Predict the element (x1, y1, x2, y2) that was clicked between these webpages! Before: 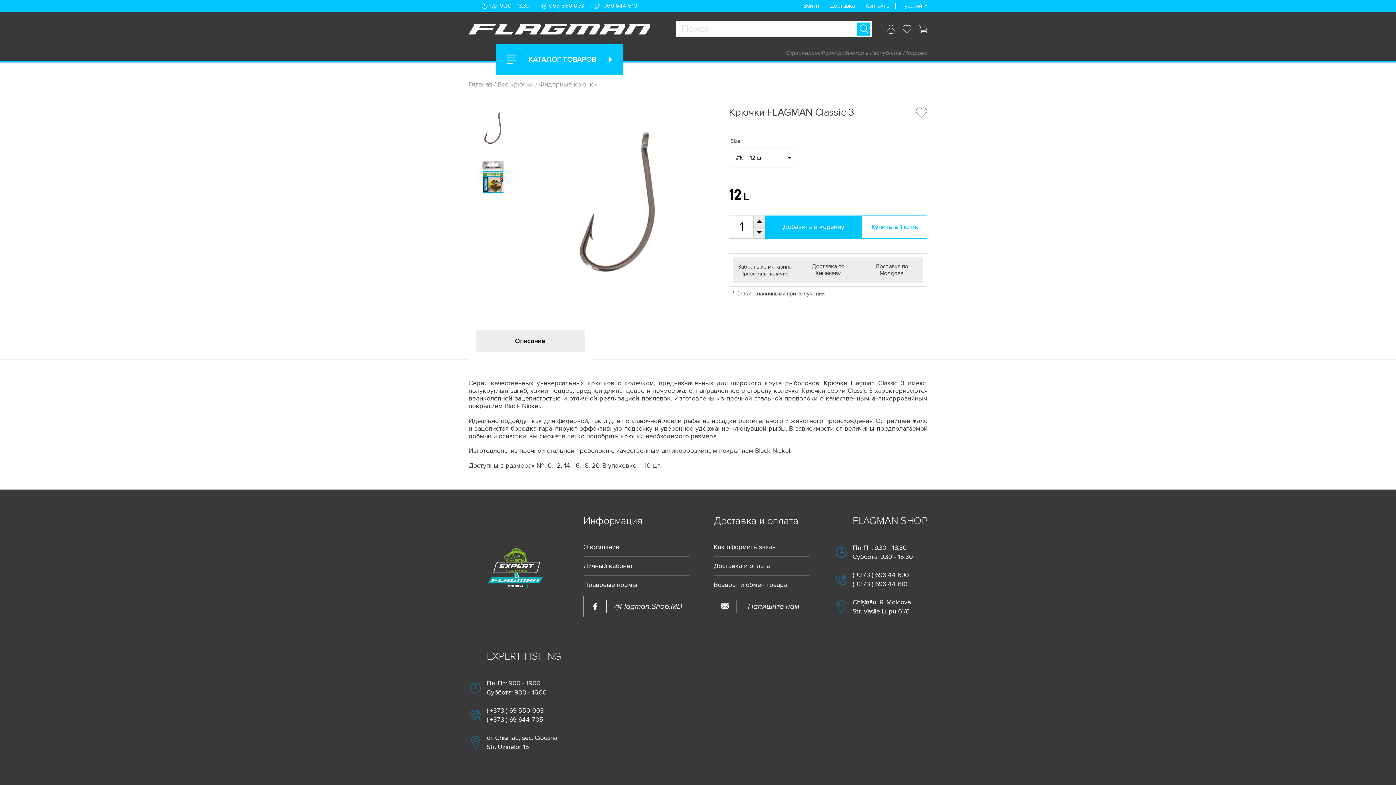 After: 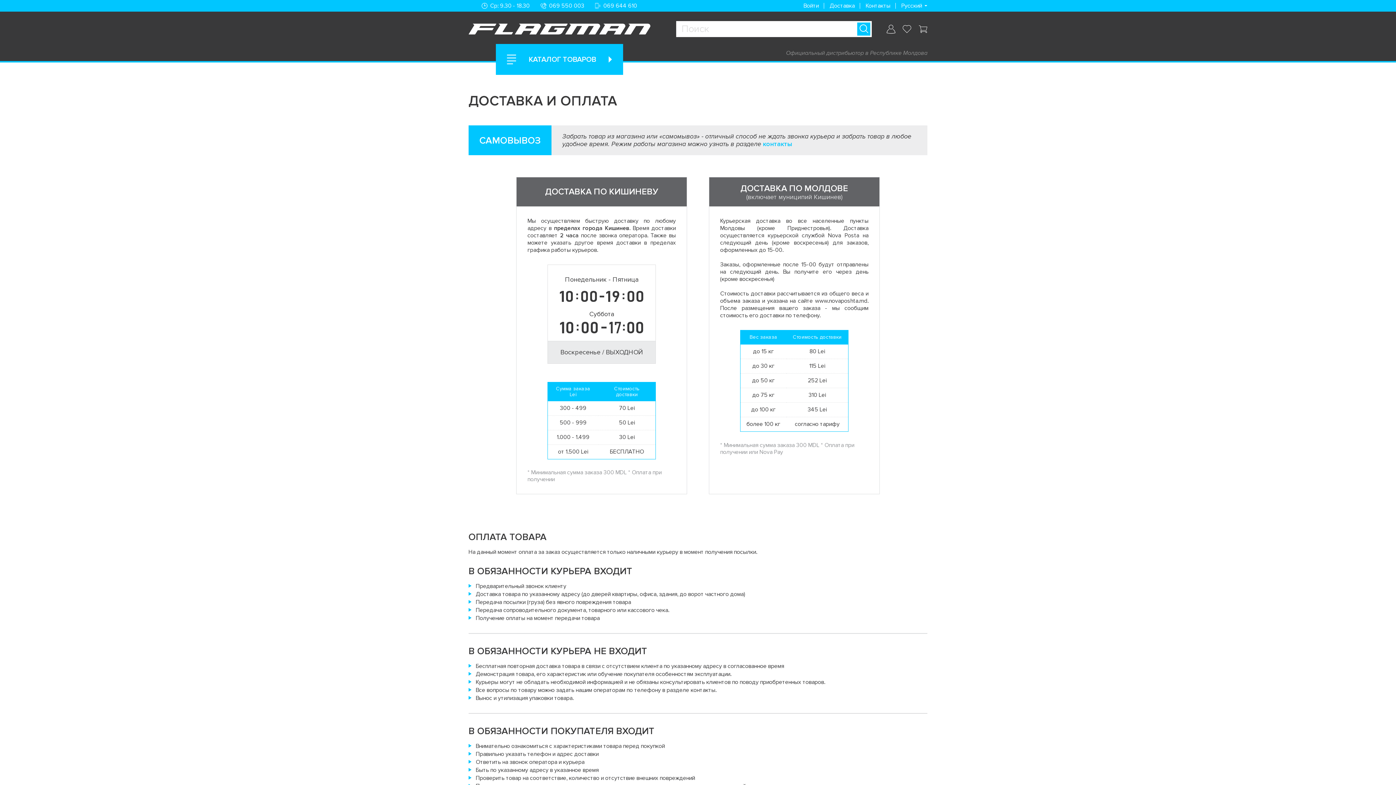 Action: label: Доставка bbox: (829, 2, 854, 9)